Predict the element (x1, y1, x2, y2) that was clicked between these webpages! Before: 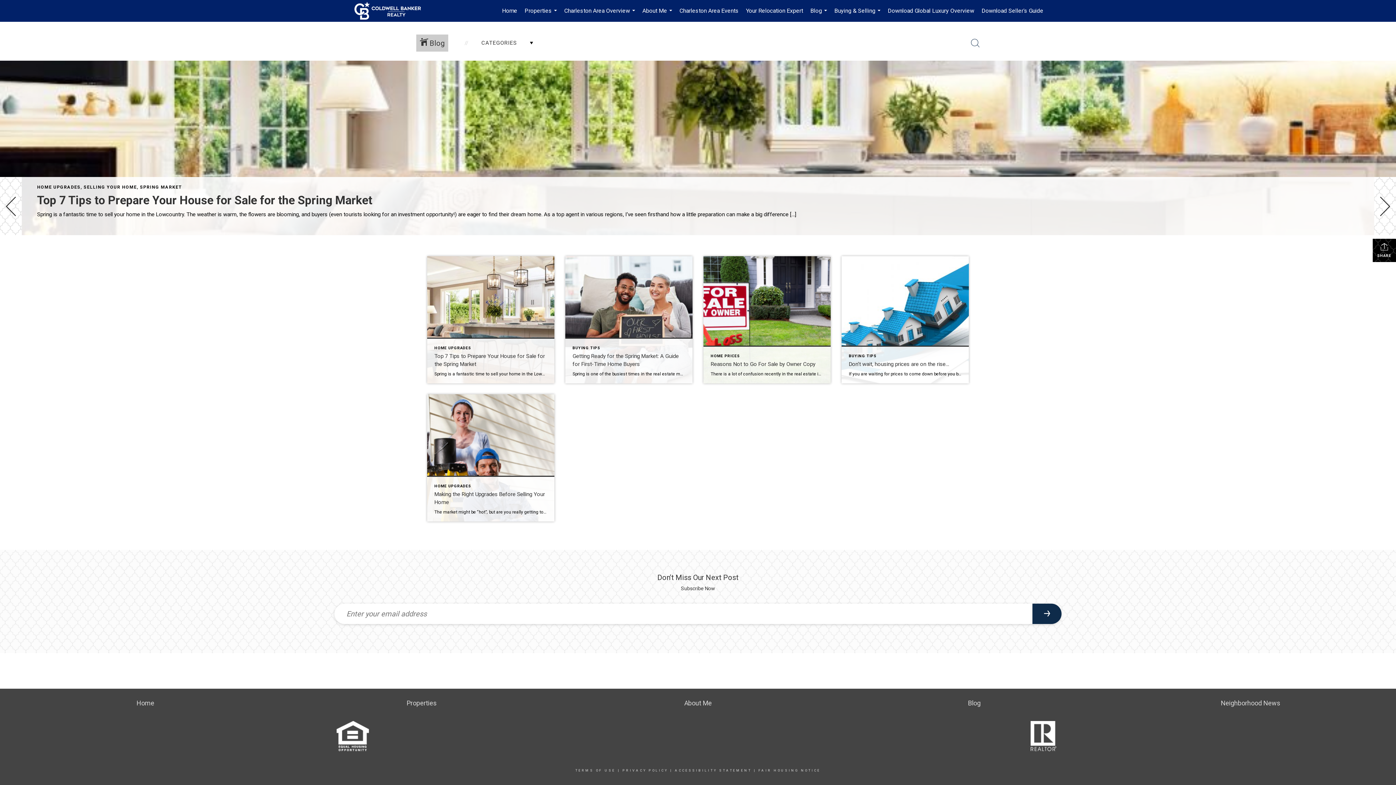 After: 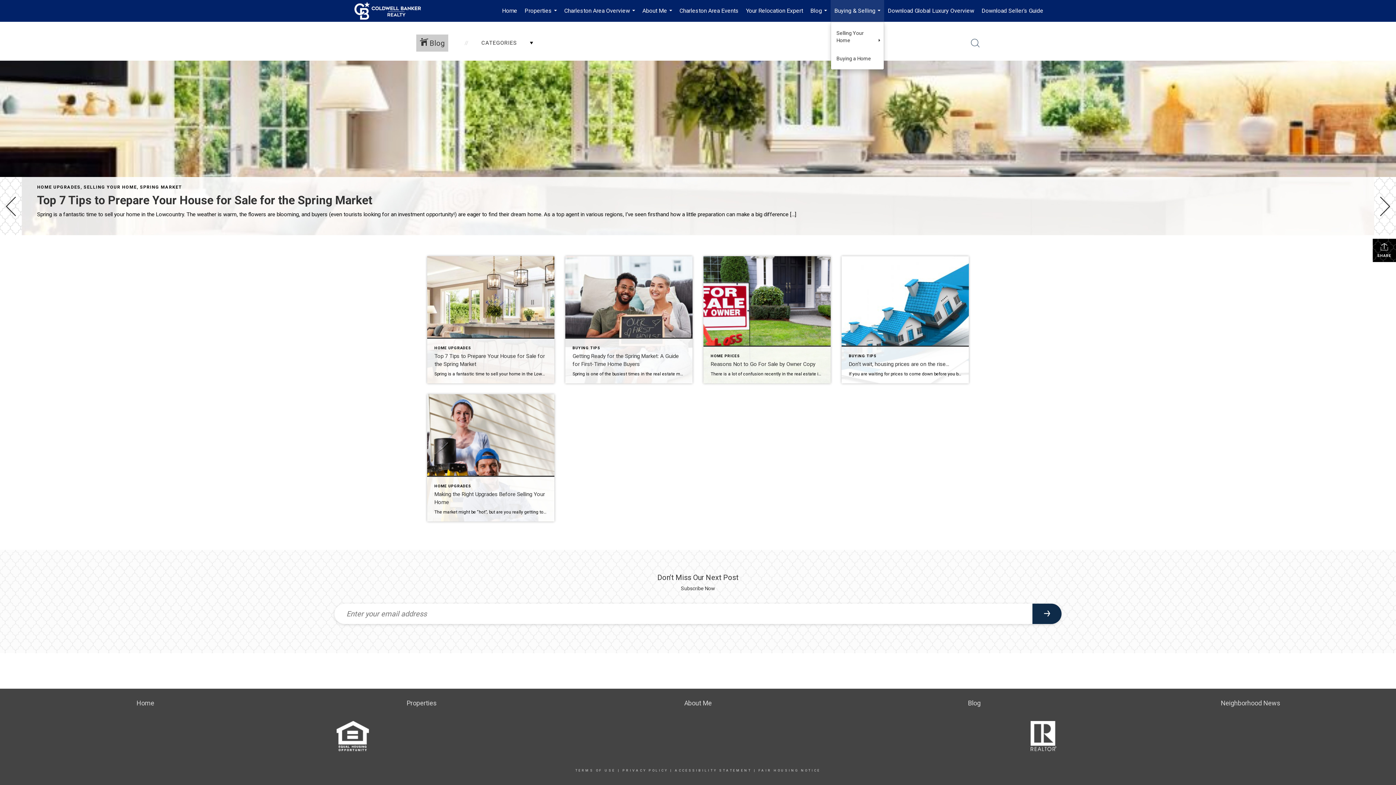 Action: bbox: (830, 0, 884, 21) label: Buying & Selling...